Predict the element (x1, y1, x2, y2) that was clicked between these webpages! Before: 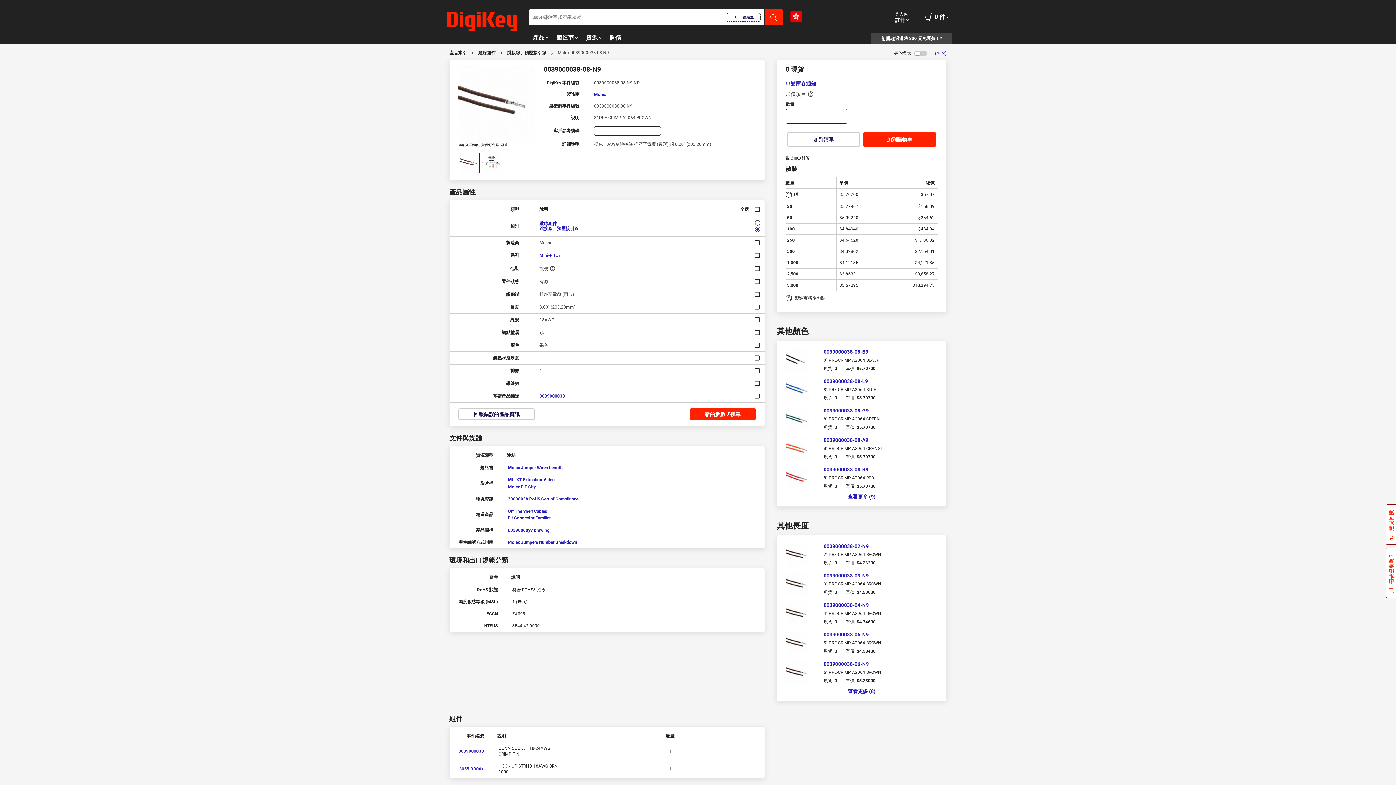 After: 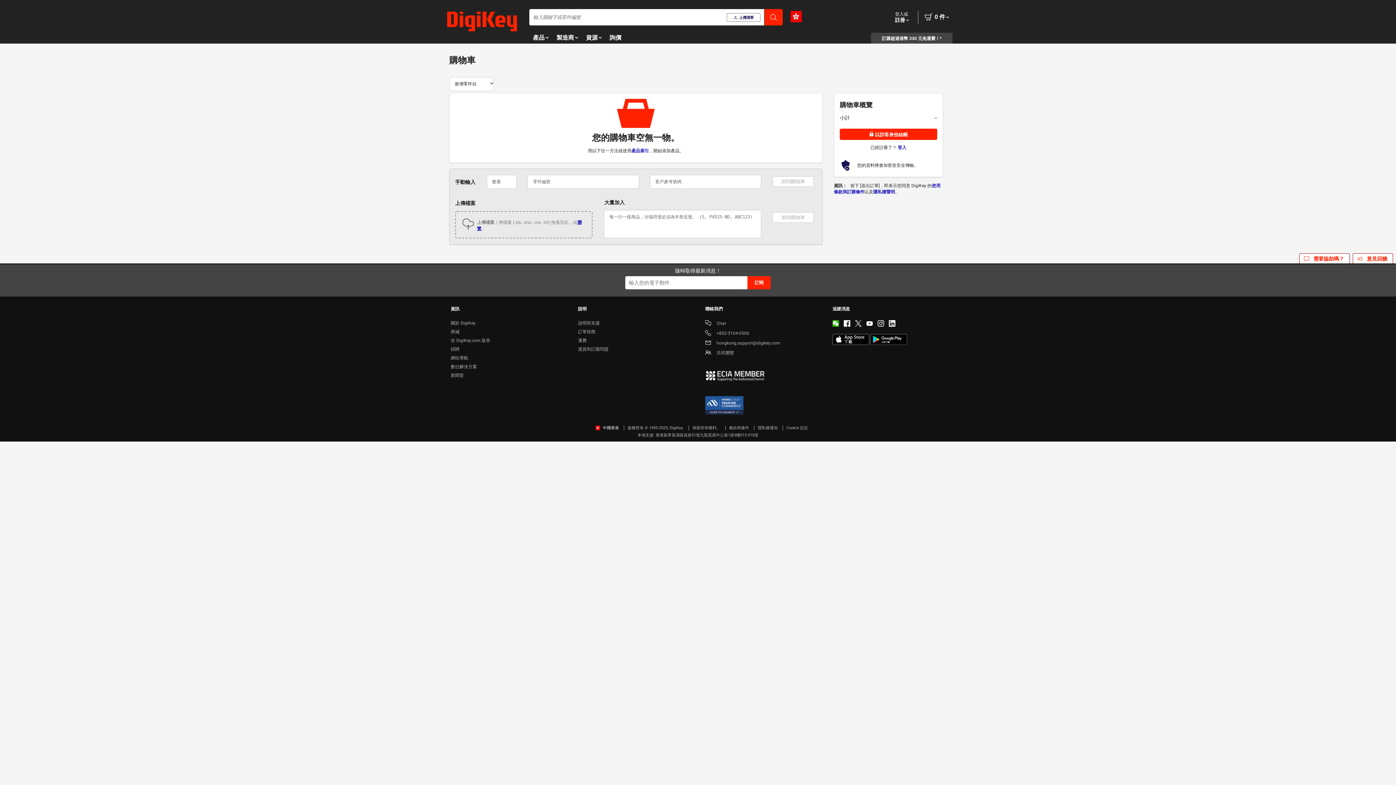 Action: bbox: (921, 9, 952, 29) label: 0 件